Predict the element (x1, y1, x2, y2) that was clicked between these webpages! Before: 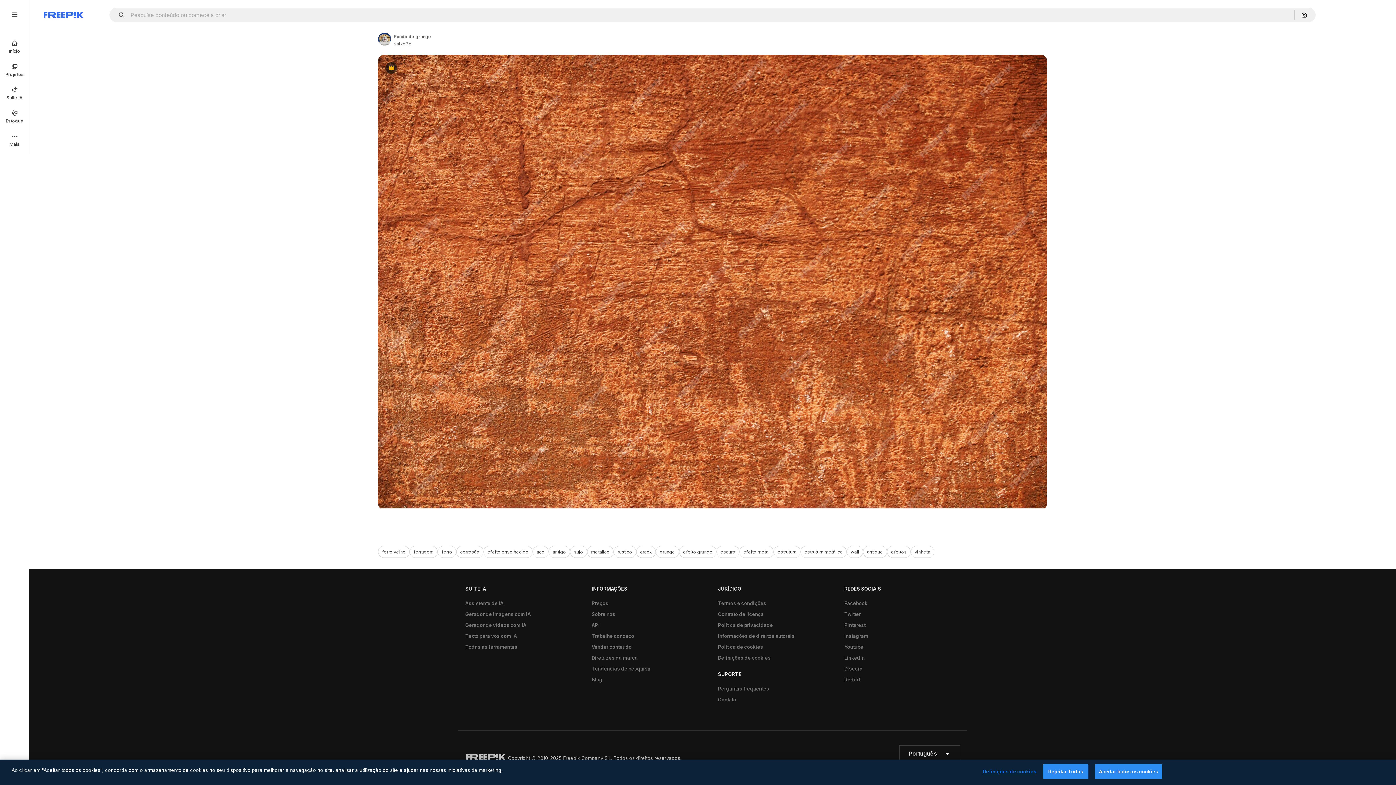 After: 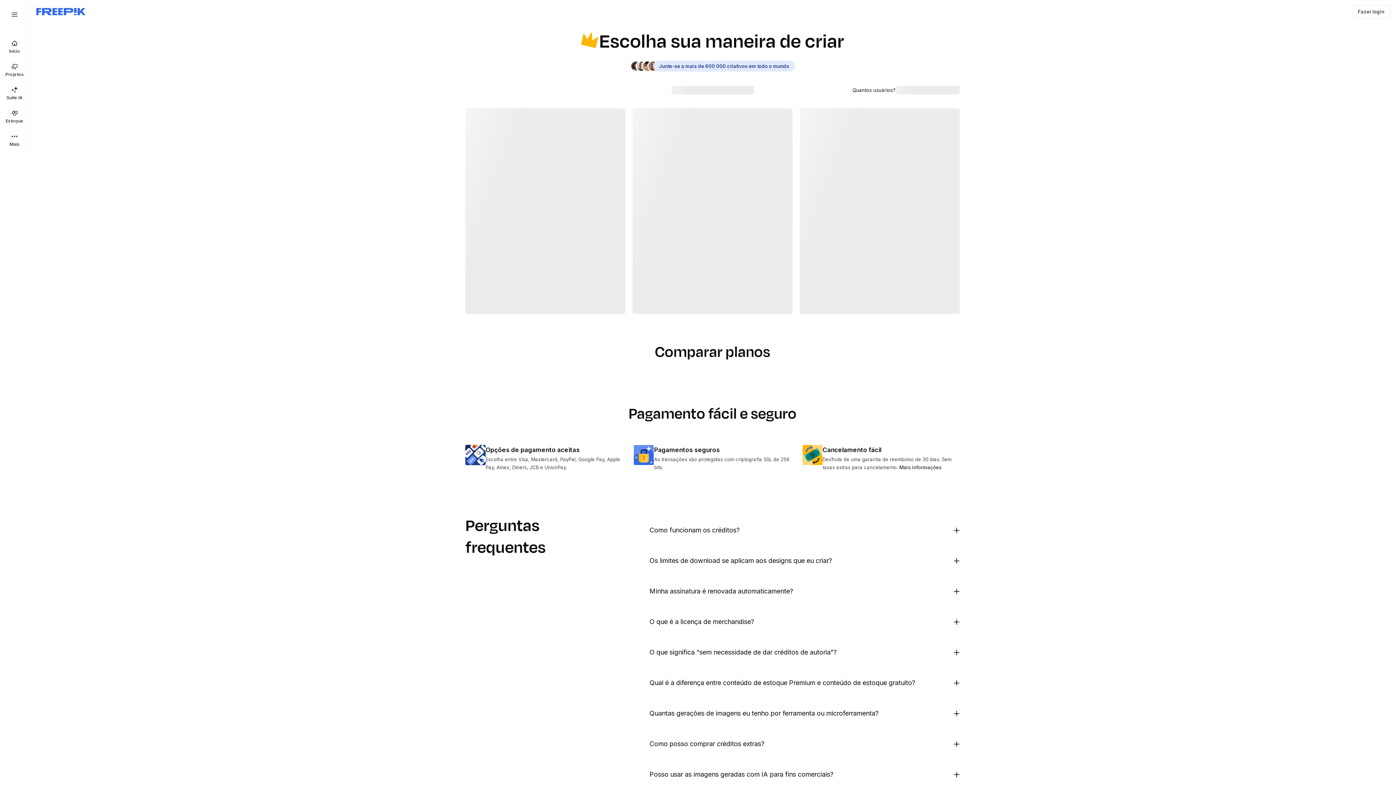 Action: bbox: (588, 598, 612, 609) label: Preços